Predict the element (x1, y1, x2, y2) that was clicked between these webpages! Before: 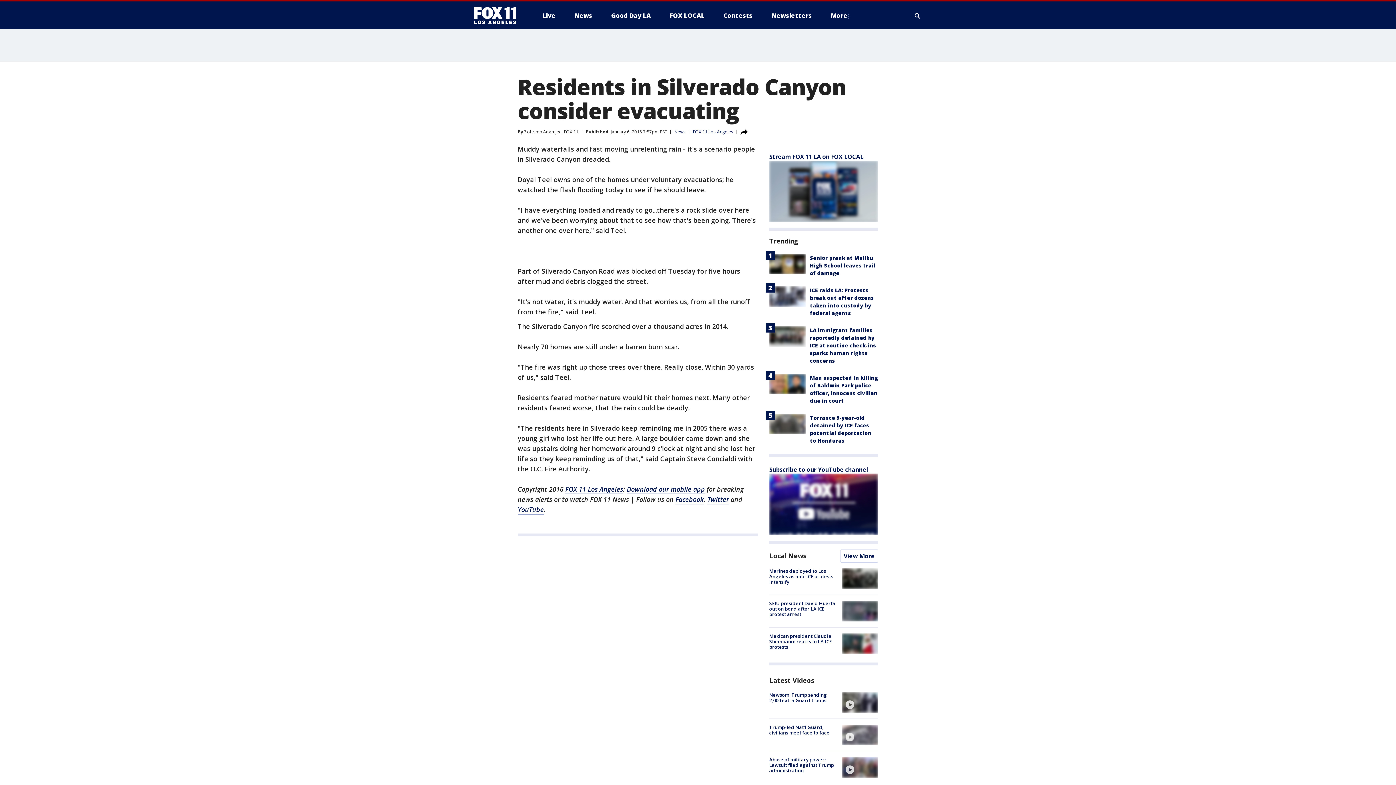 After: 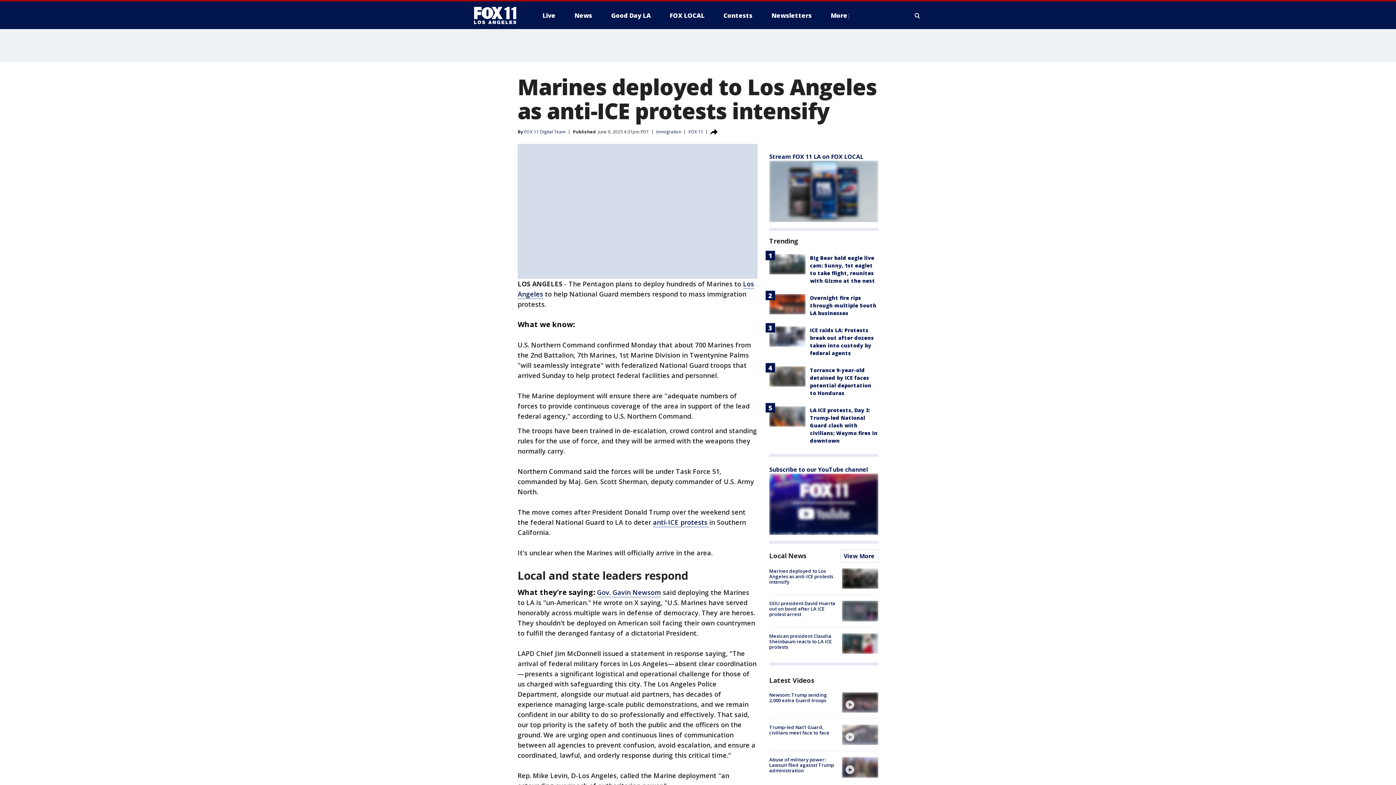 Action: bbox: (842, 568, 878, 589)